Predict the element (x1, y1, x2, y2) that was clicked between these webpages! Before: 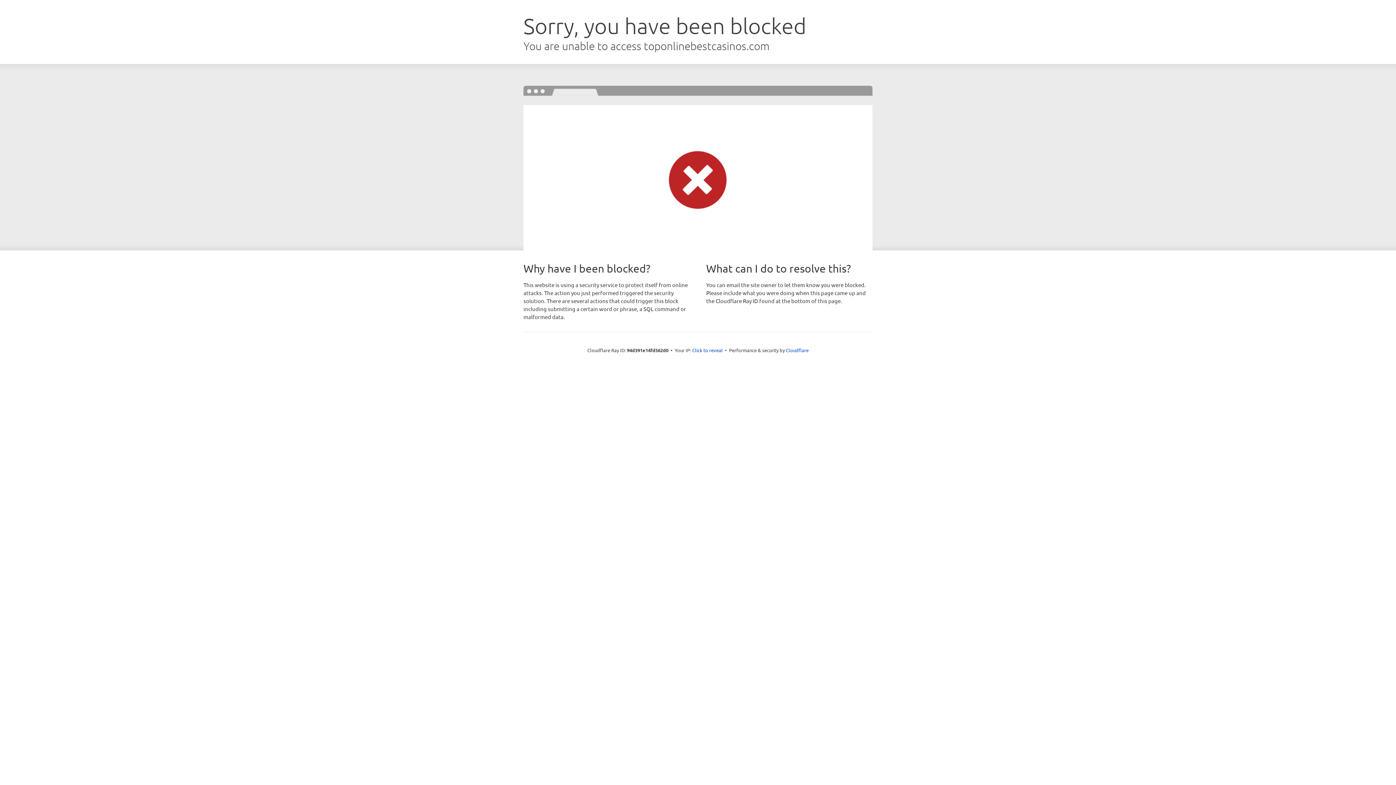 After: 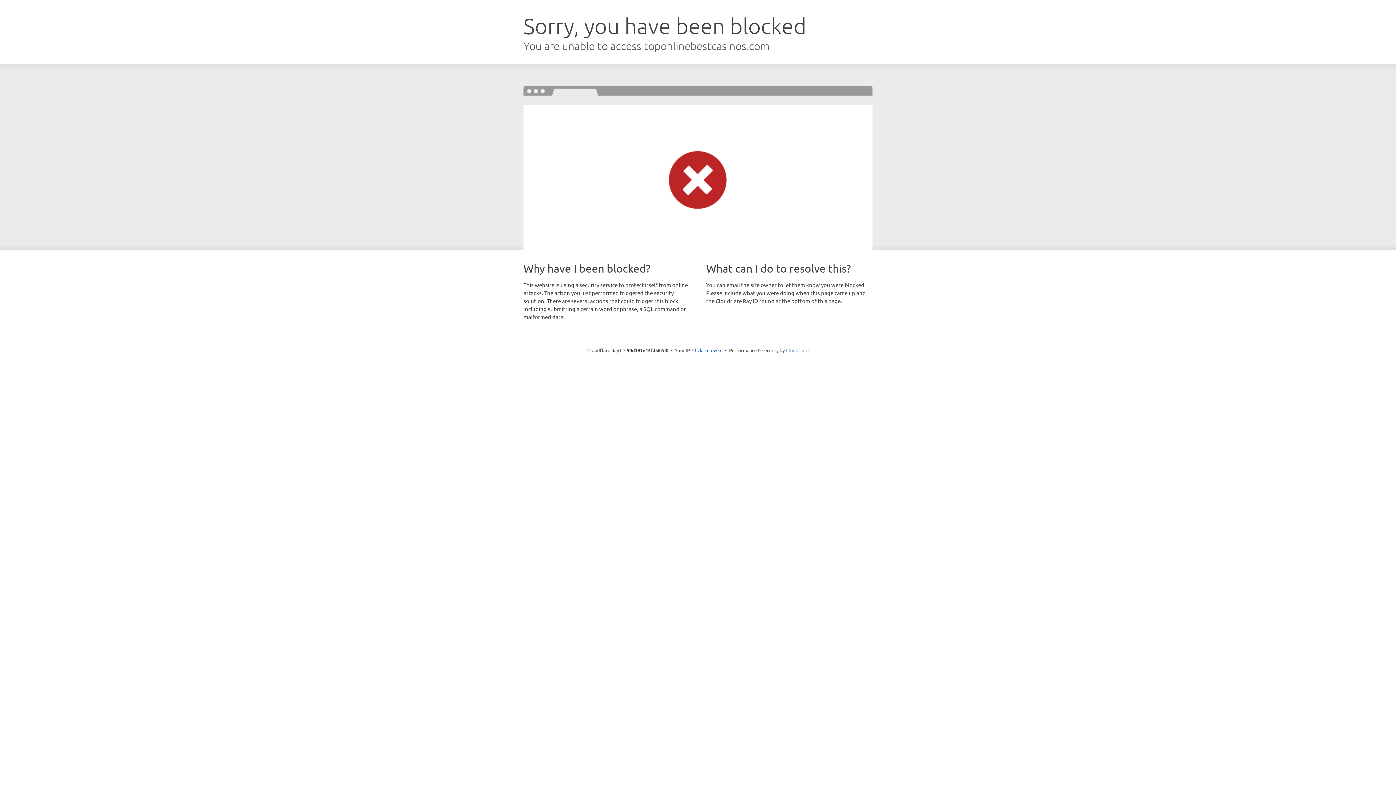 Action: bbox: (786, 347, 808, 353) label: Cloudflare